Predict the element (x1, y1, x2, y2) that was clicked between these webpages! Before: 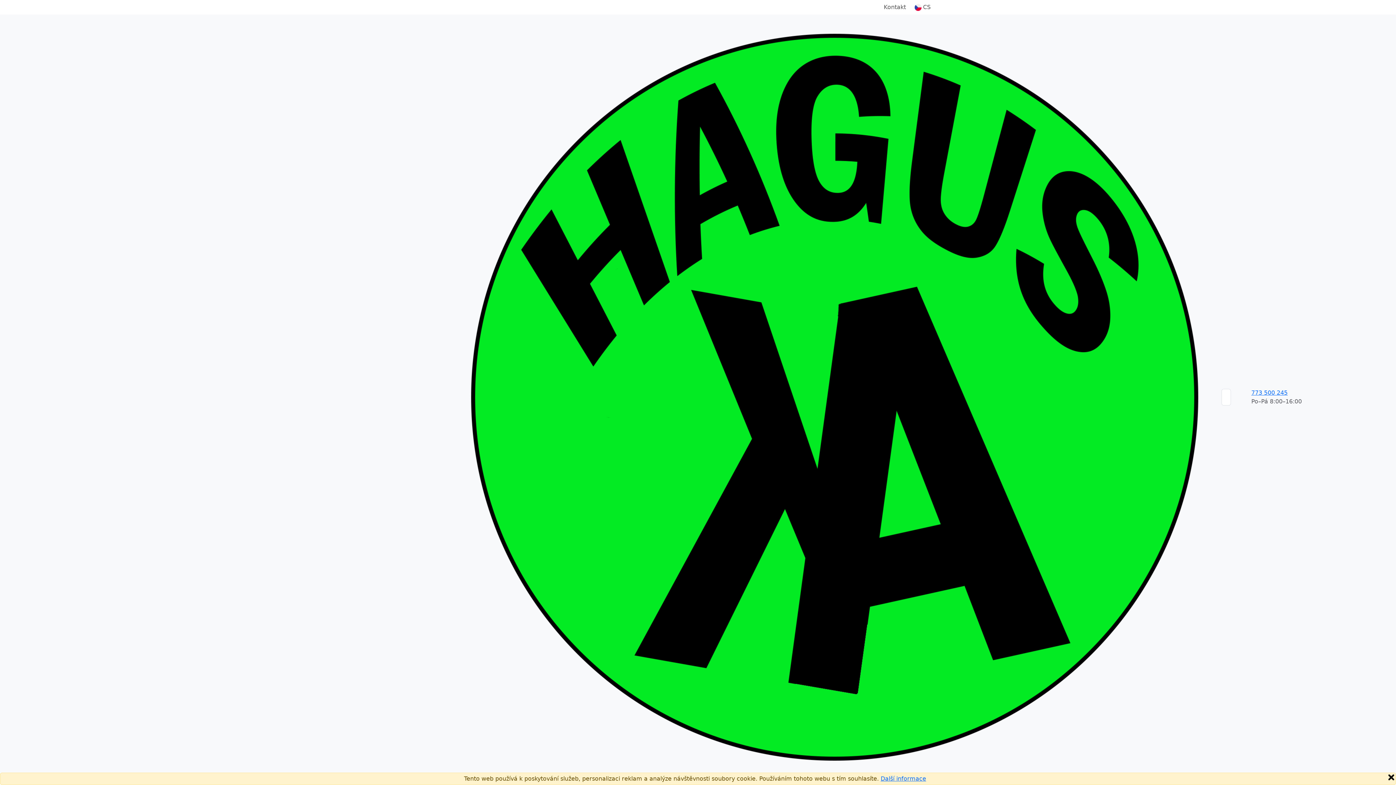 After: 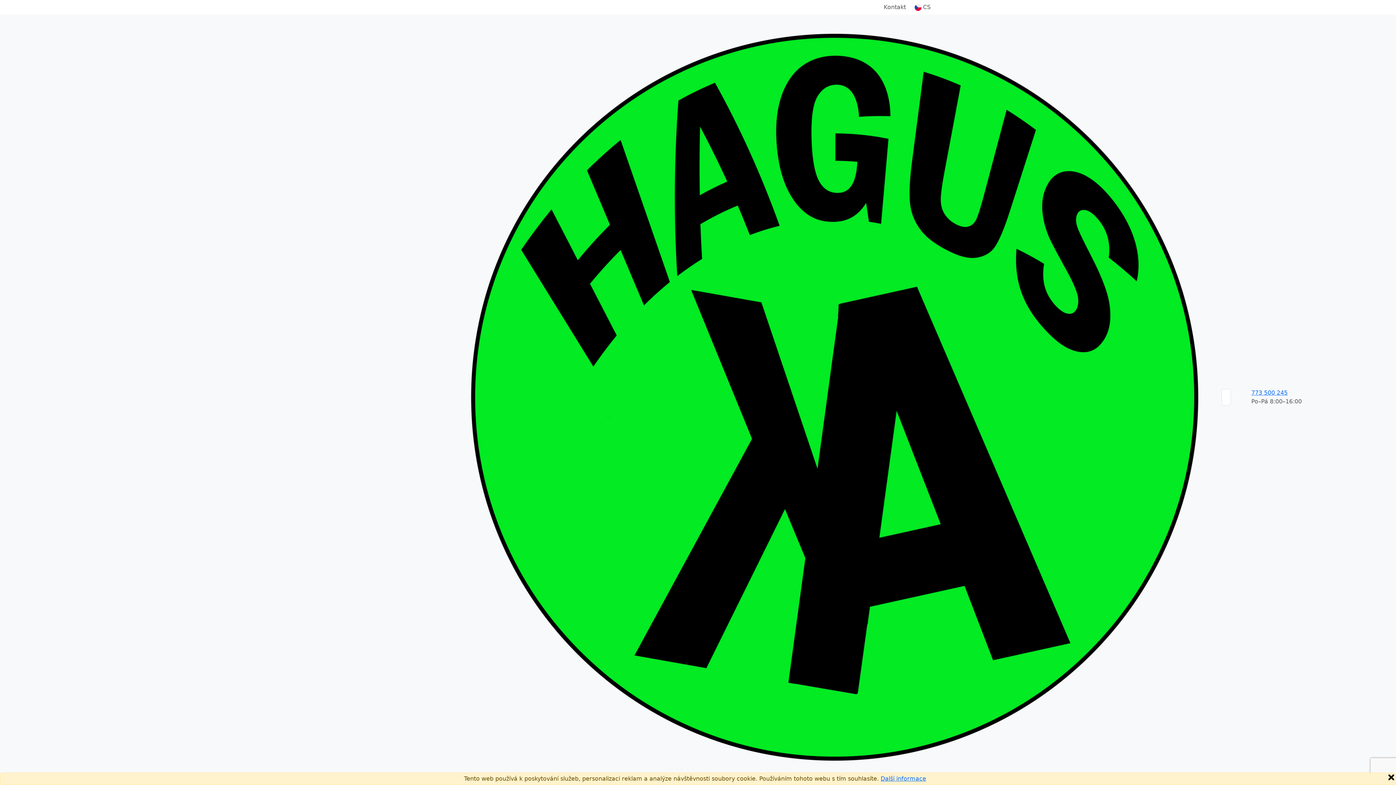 Action: bbox: (881, 0, 909, 14) label: Kontakt